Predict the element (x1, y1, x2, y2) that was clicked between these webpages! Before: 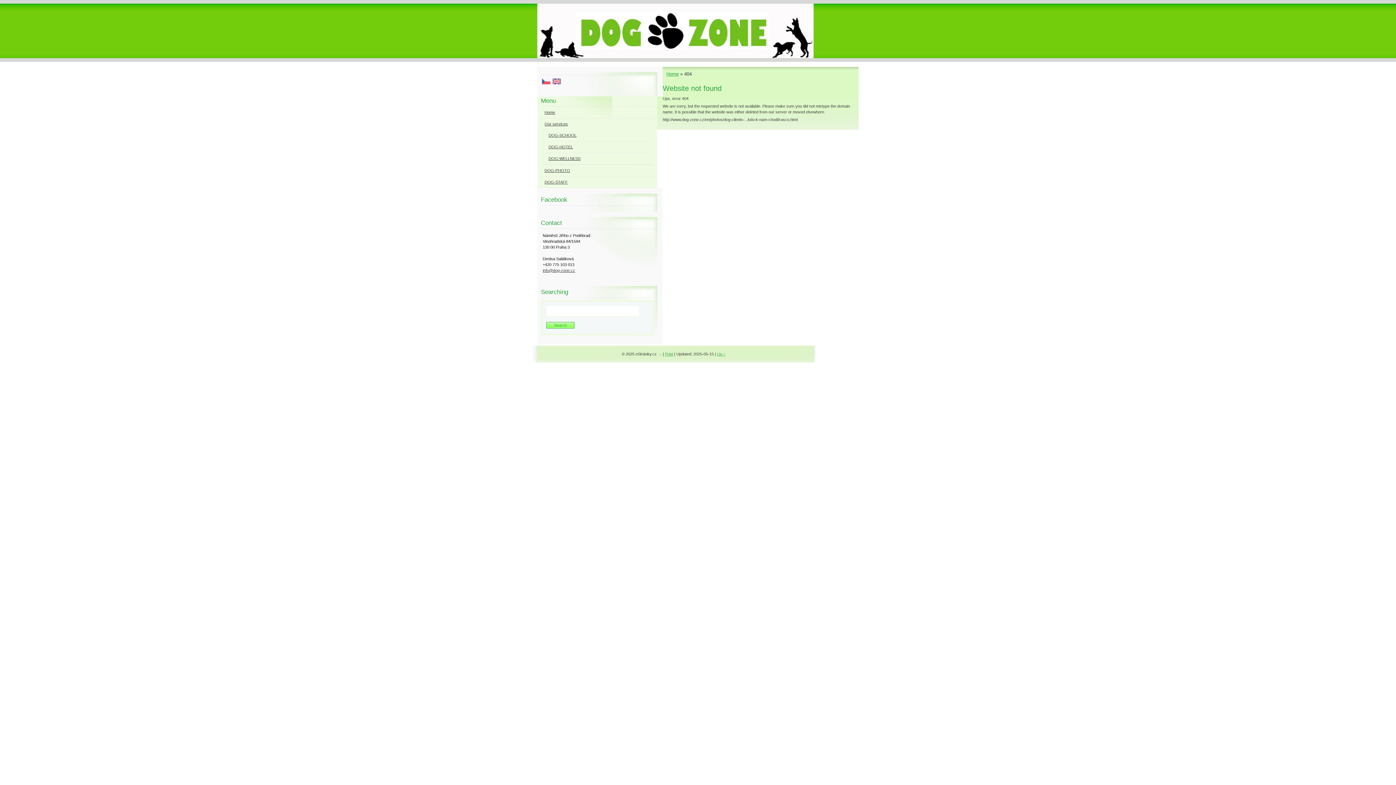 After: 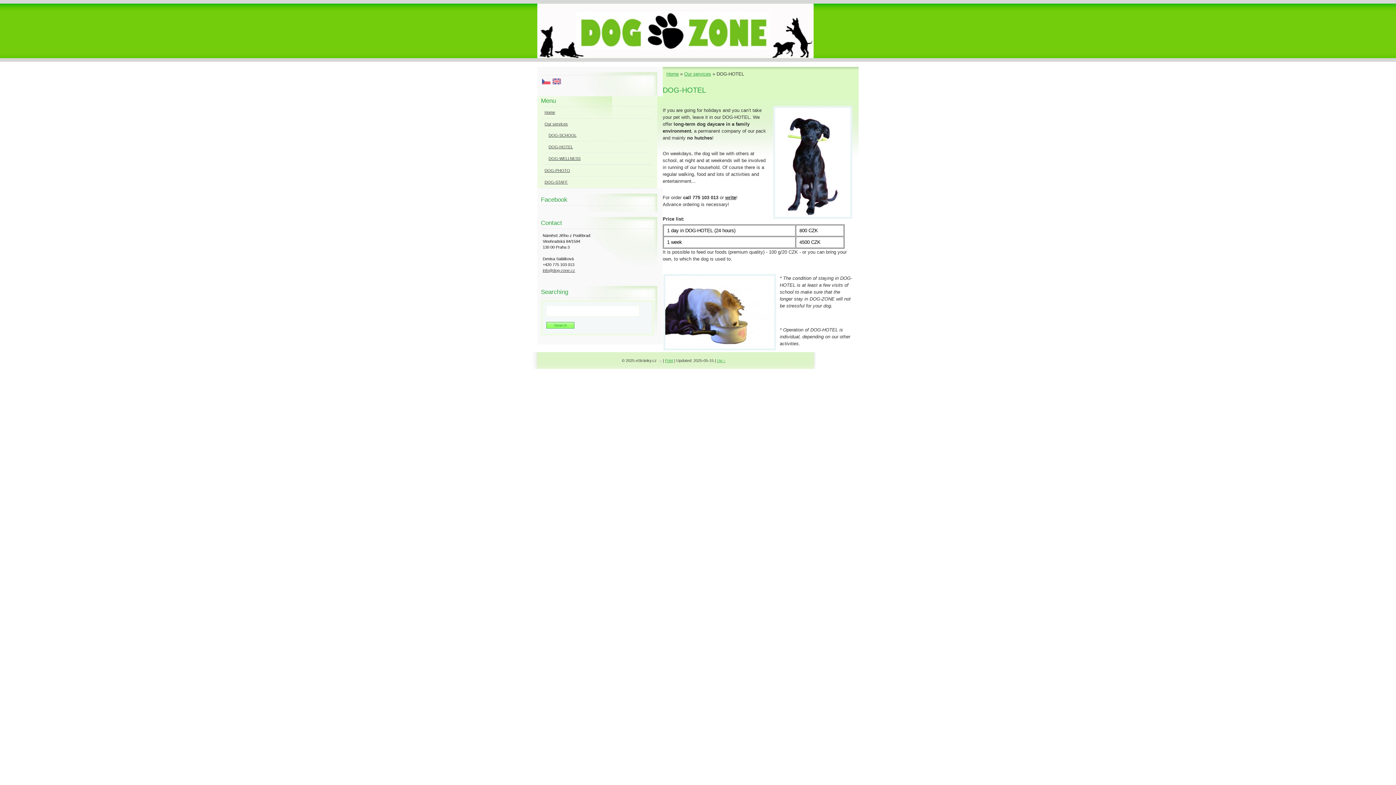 Action: bbox: (545, 141, 649, 152) label: DOG-HOTEL